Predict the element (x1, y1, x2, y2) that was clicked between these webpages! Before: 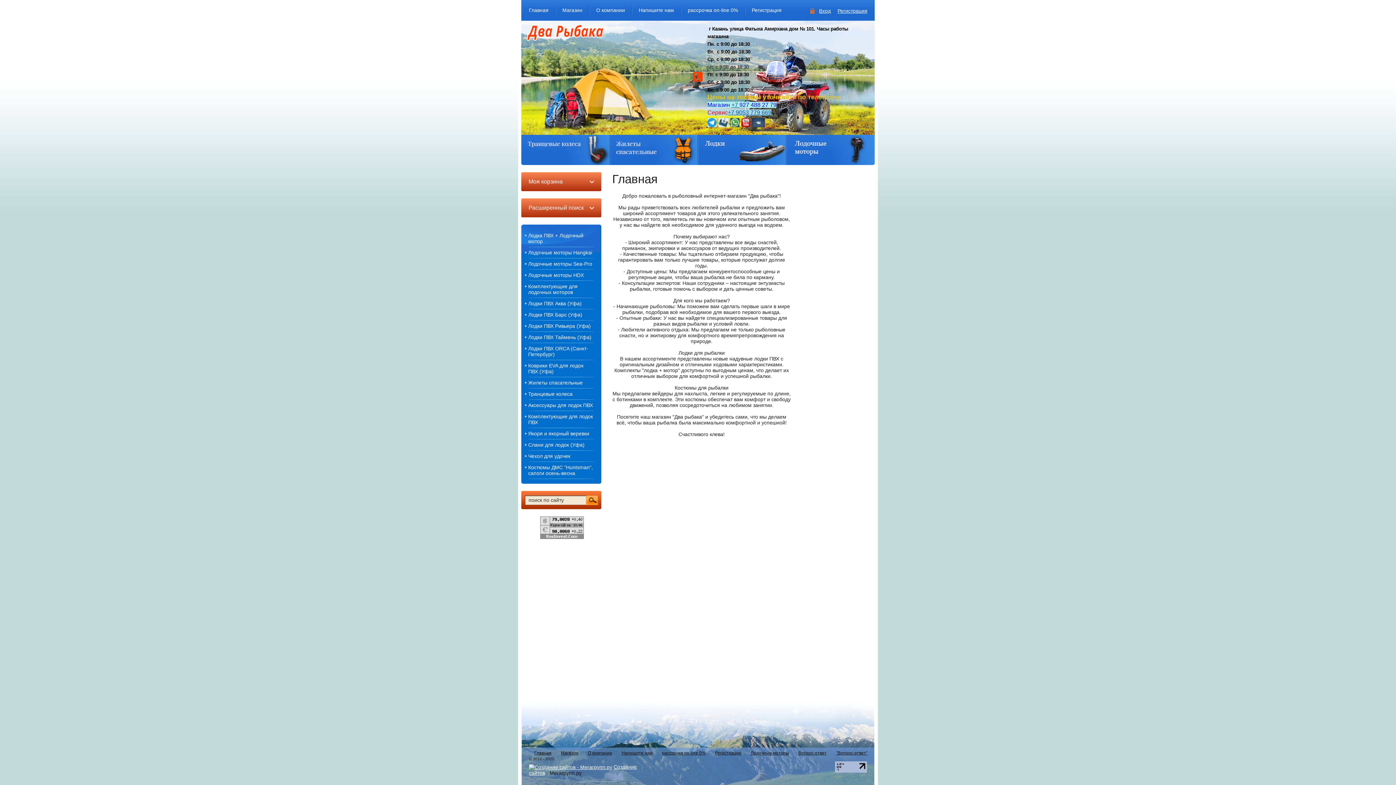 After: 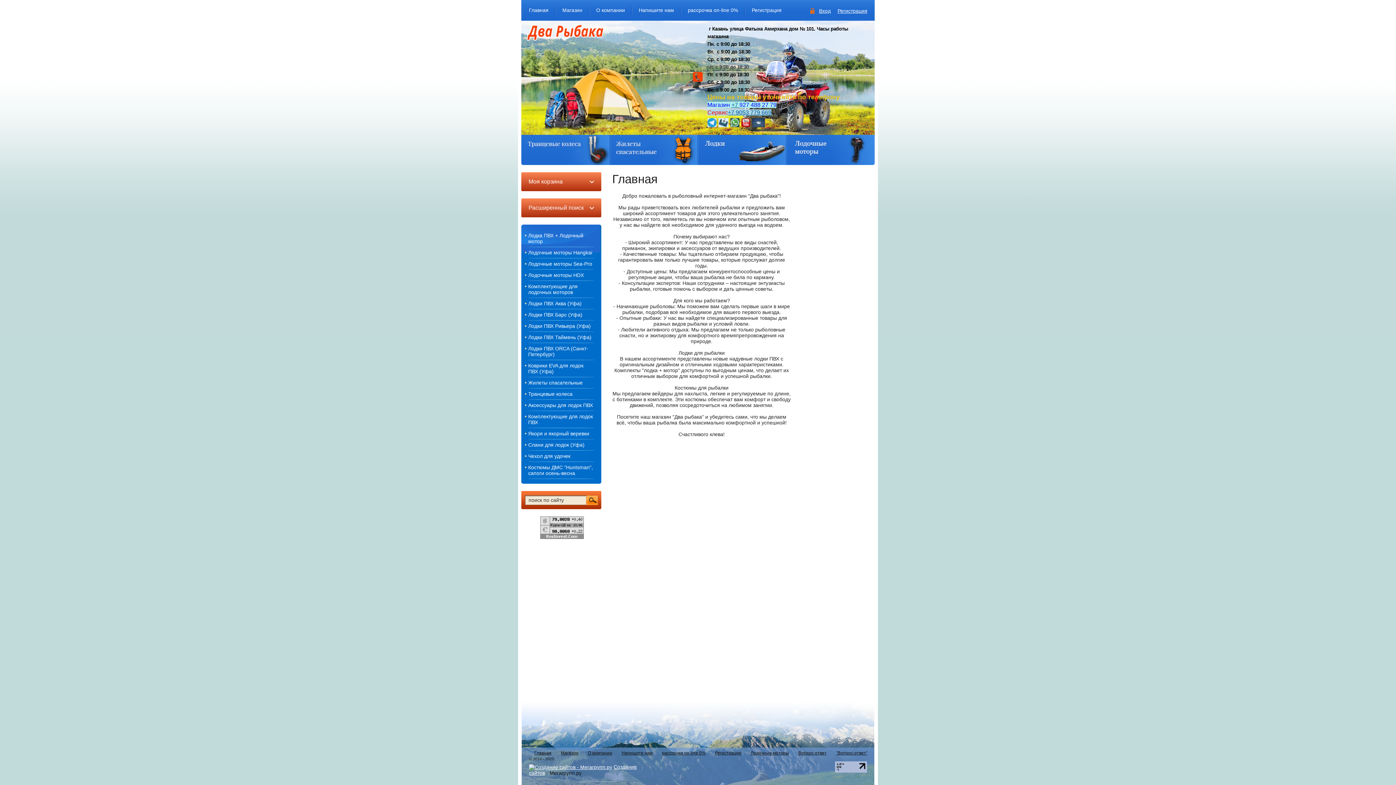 Action: bbox: (718, 121, 728, 128)